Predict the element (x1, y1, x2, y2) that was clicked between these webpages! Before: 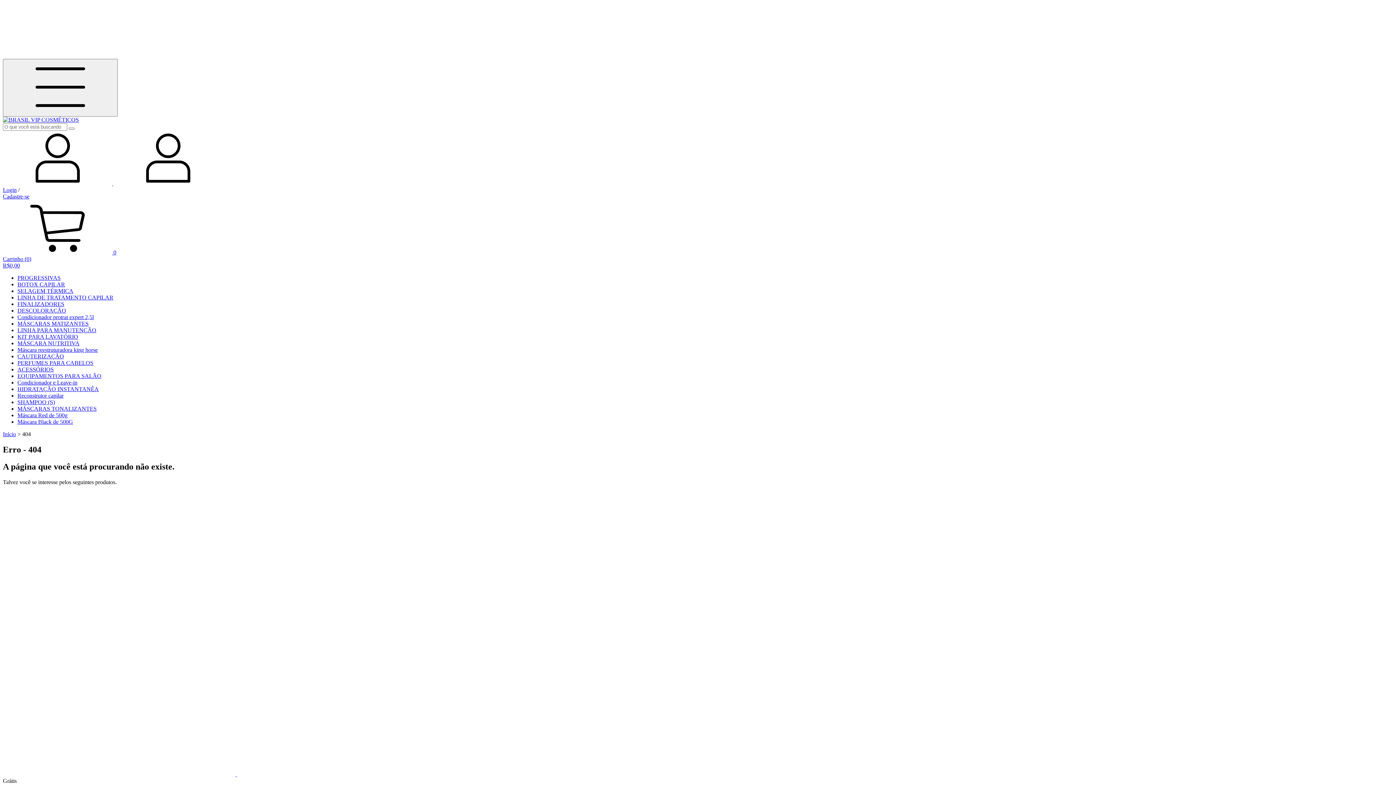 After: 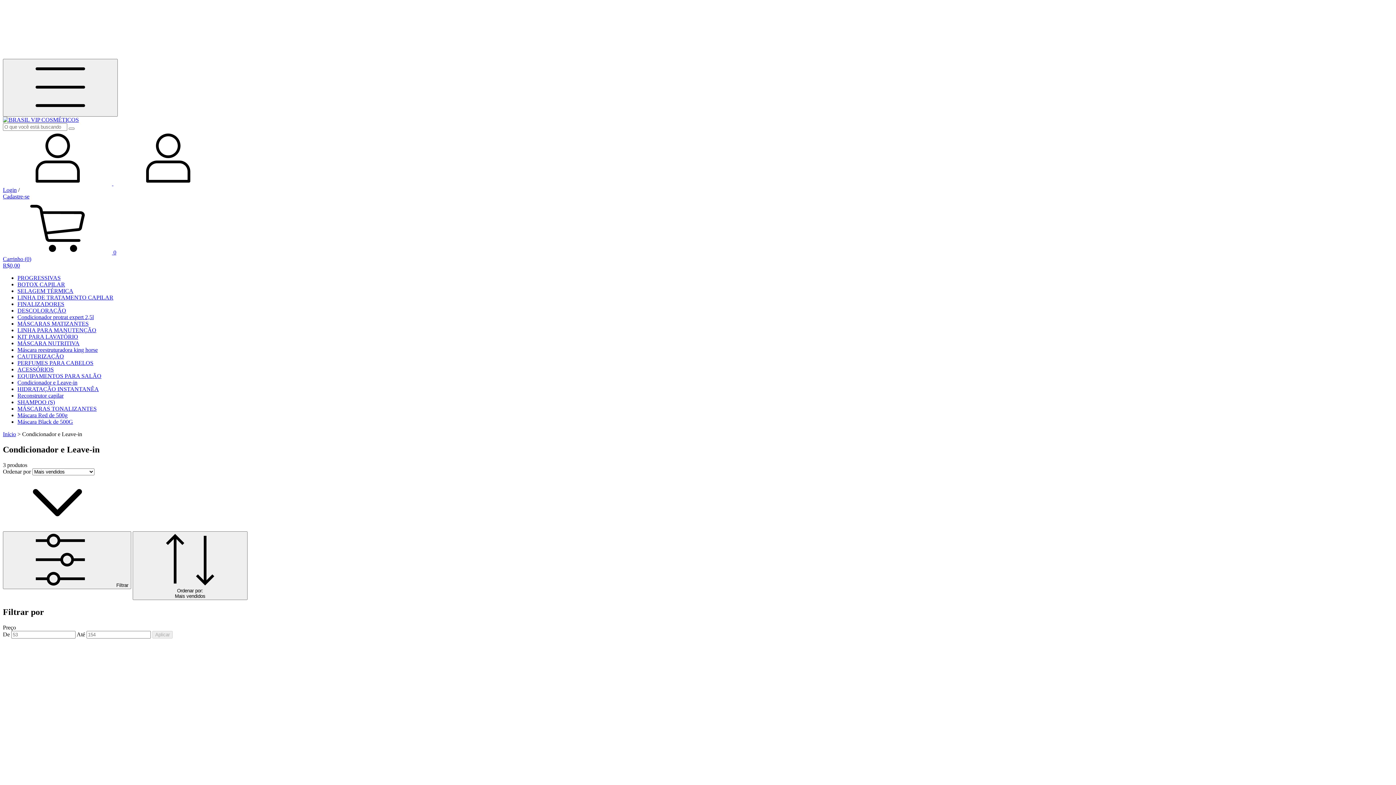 Action: label: Condicionador e Leave-in bbox: (17, 379, 77, 385)